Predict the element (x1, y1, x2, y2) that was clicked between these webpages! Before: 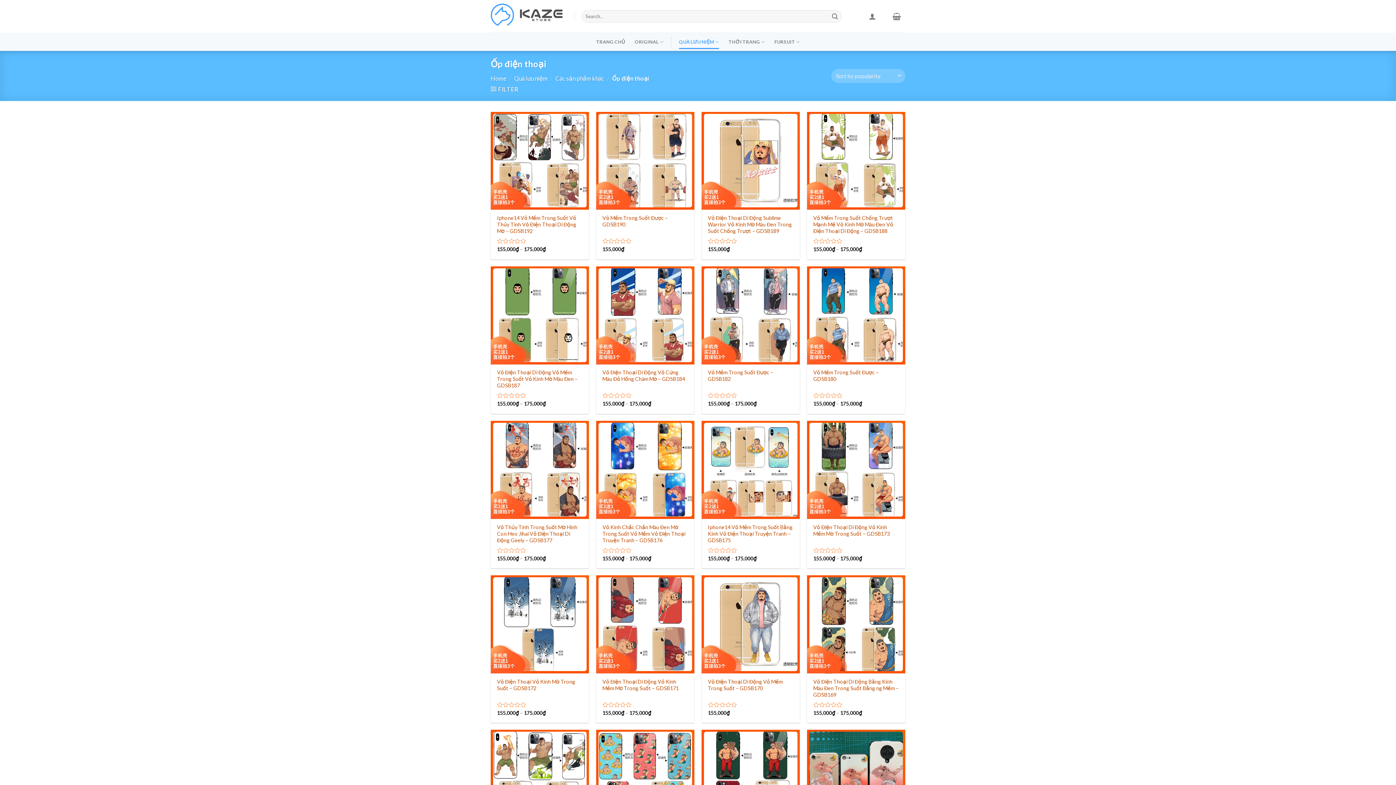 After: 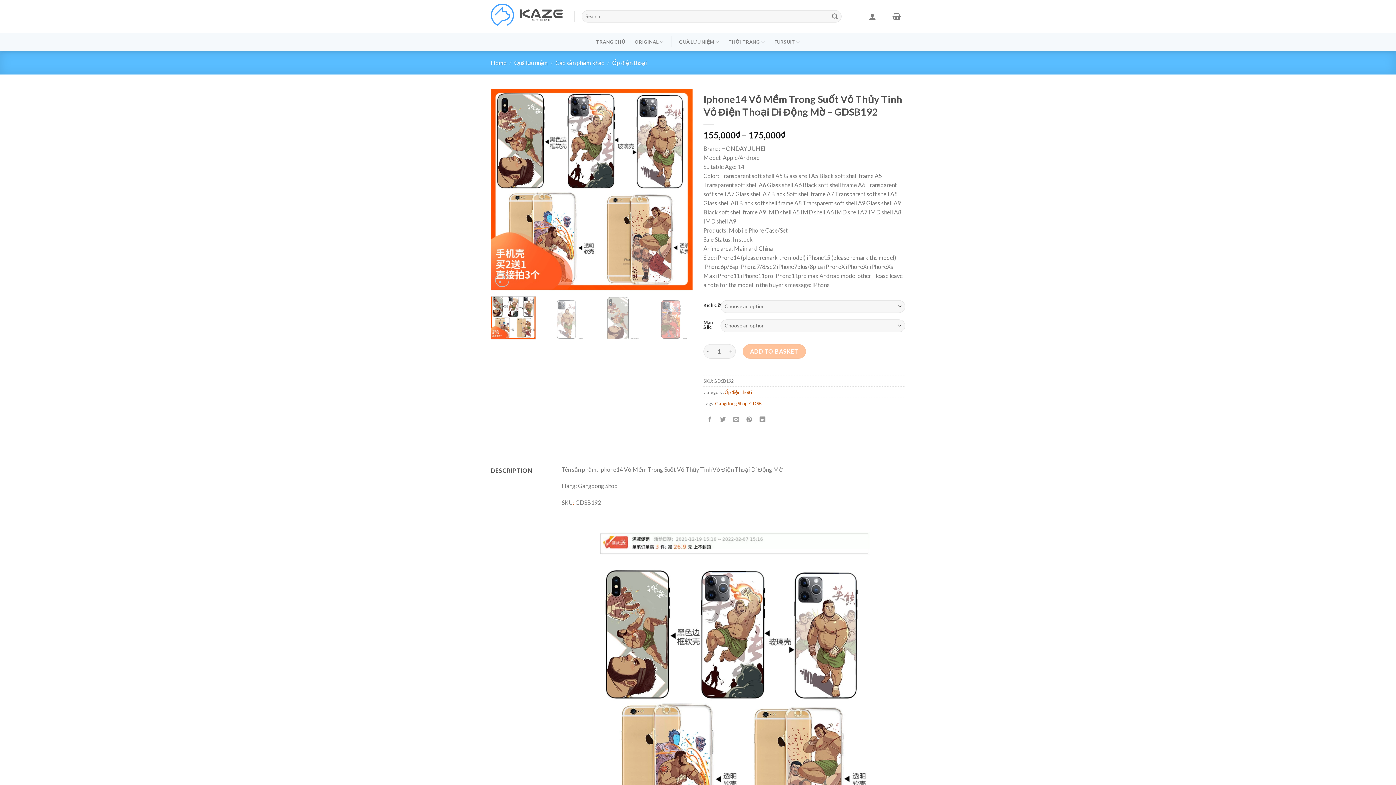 Action: bbox: (497, 215, 582, 234) label: Iphone14 Vỏ Mềm Trong Suốt Vỏ Thủy Tinh Vỏ Điện Thoại Di Động Mờ – GDSB192